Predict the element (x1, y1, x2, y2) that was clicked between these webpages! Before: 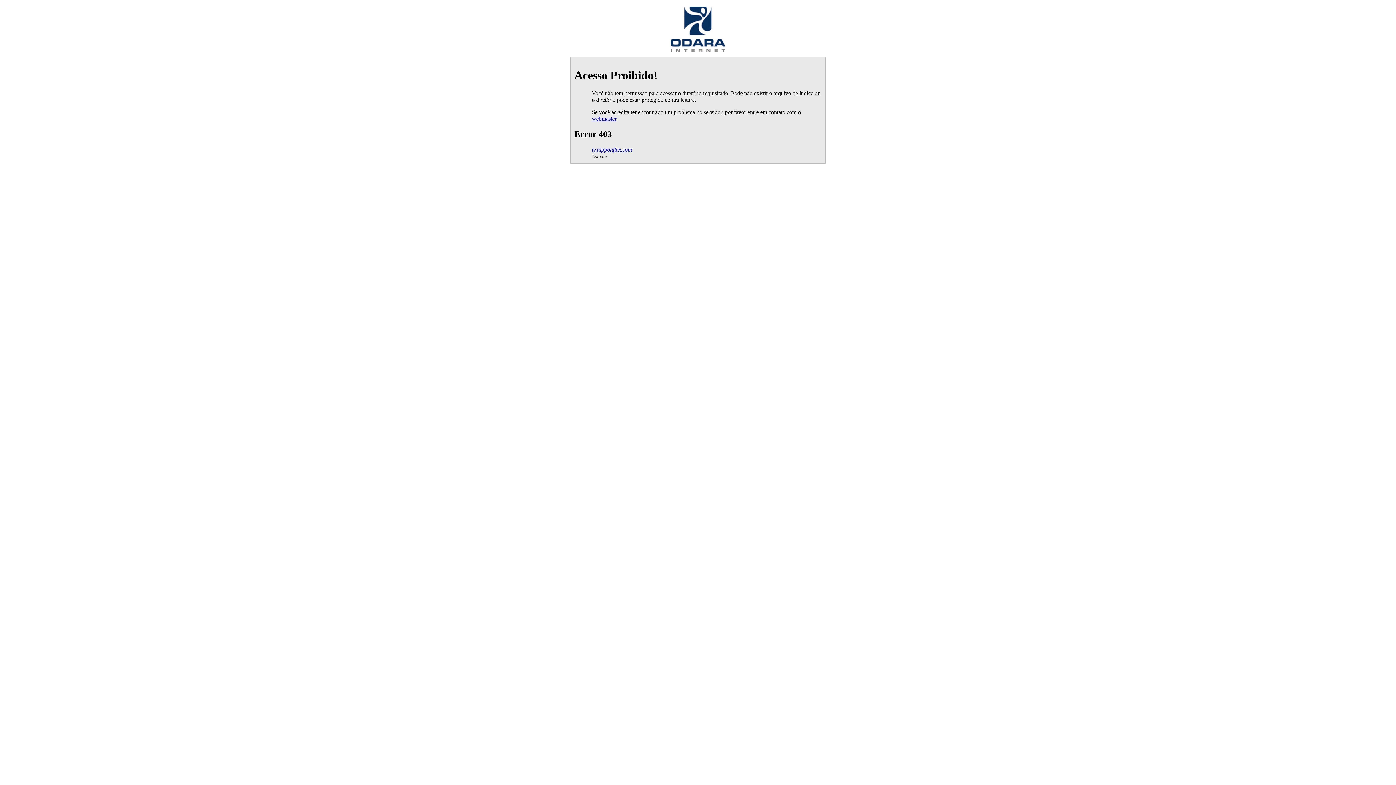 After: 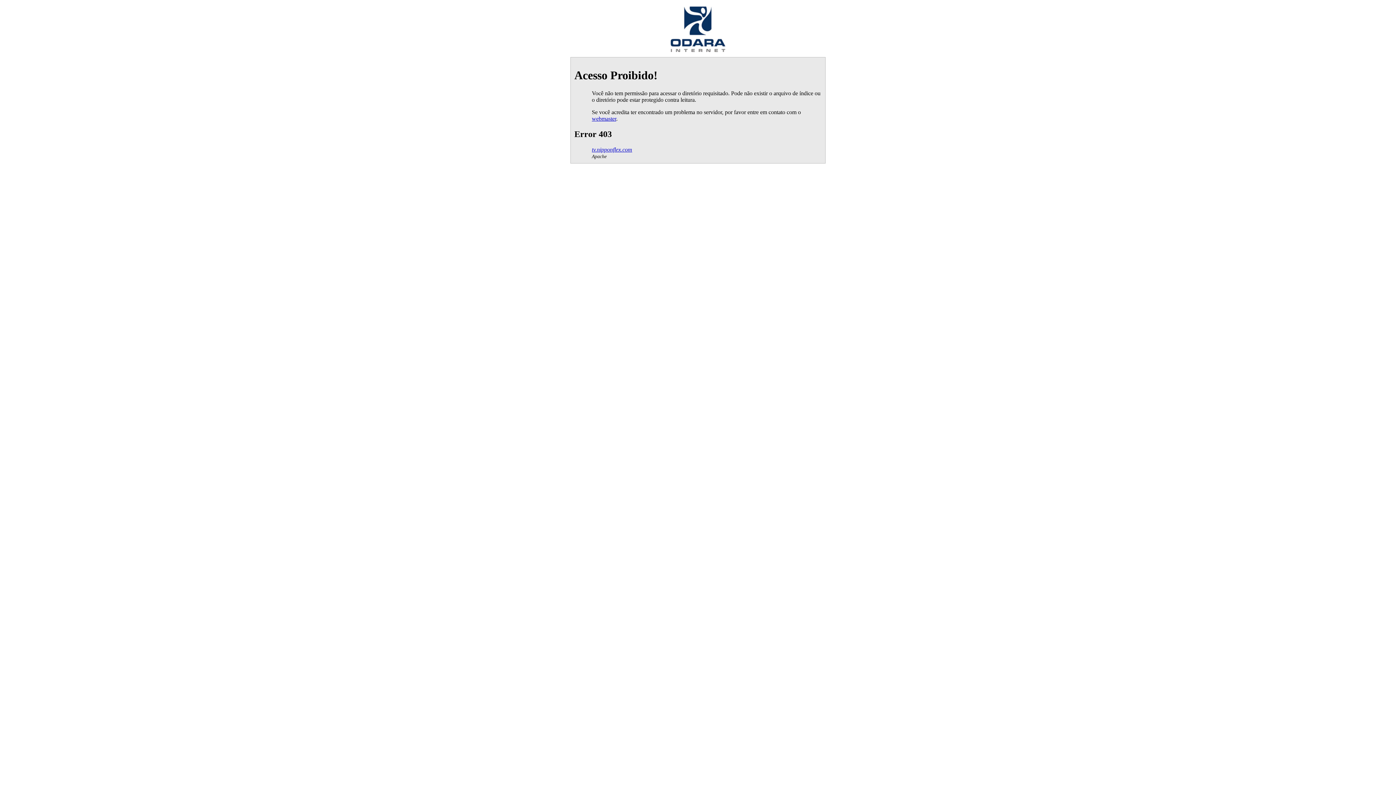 Action: bbox: (592, 146, 632, 152) label: tv.nipponflex.com